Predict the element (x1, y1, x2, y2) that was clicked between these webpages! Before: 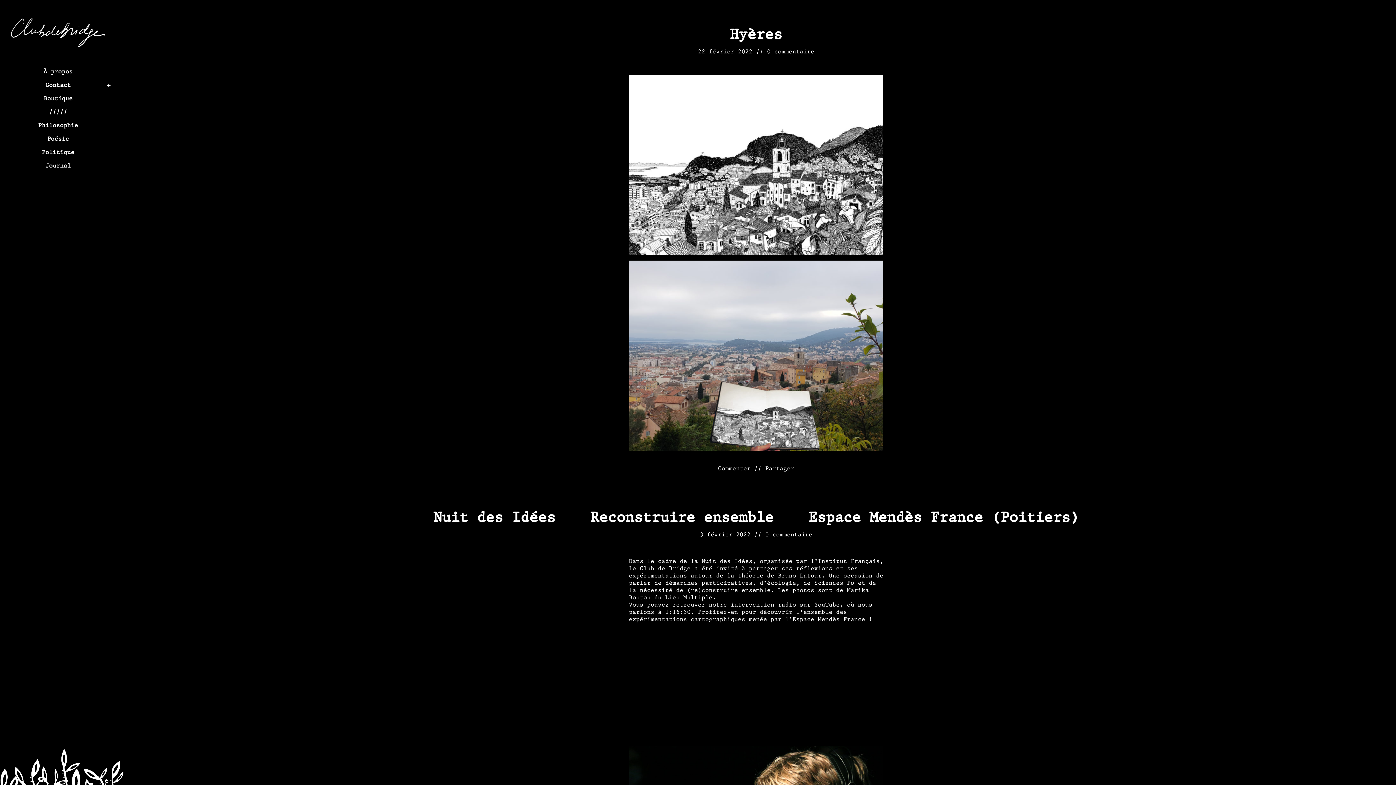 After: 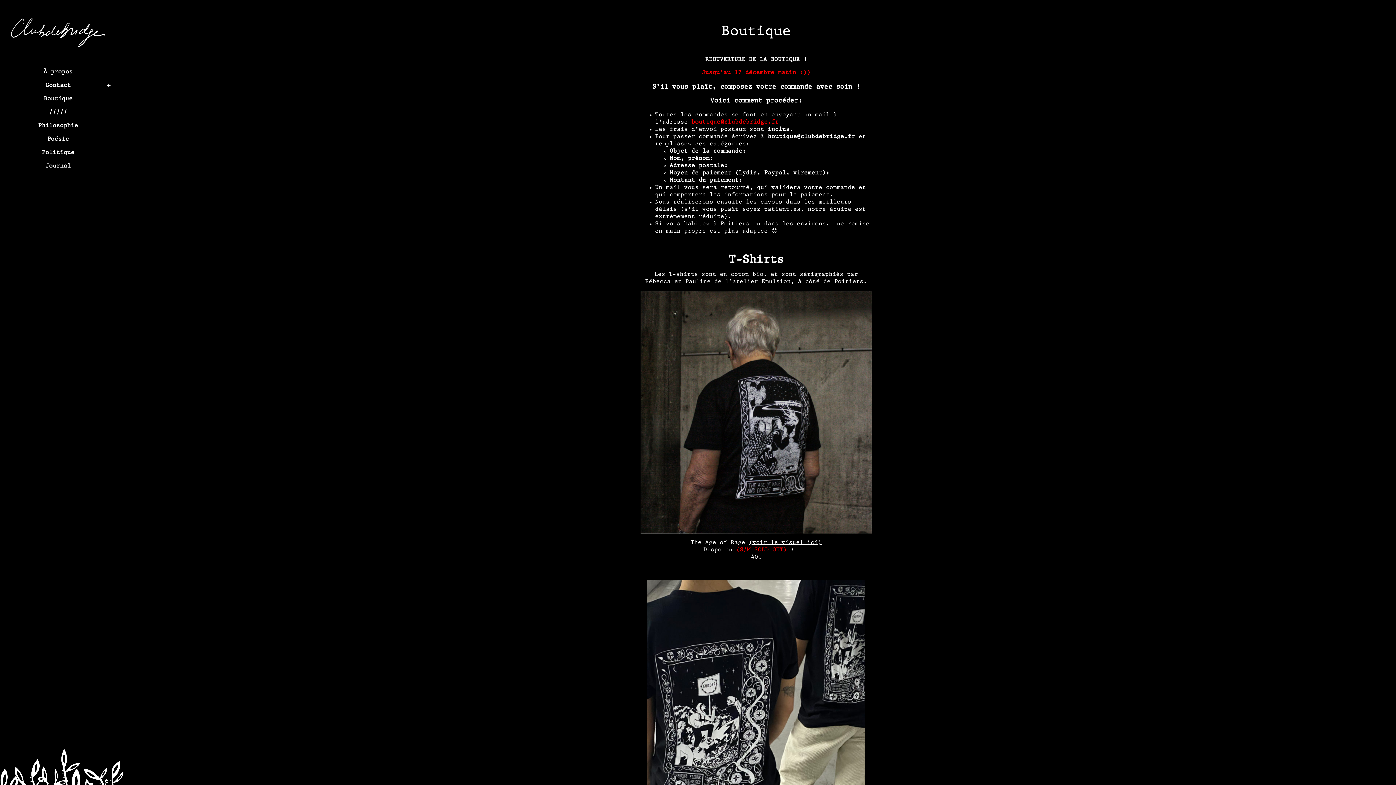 Action: label: Boutique bbox: (0, 92, 116, 105)